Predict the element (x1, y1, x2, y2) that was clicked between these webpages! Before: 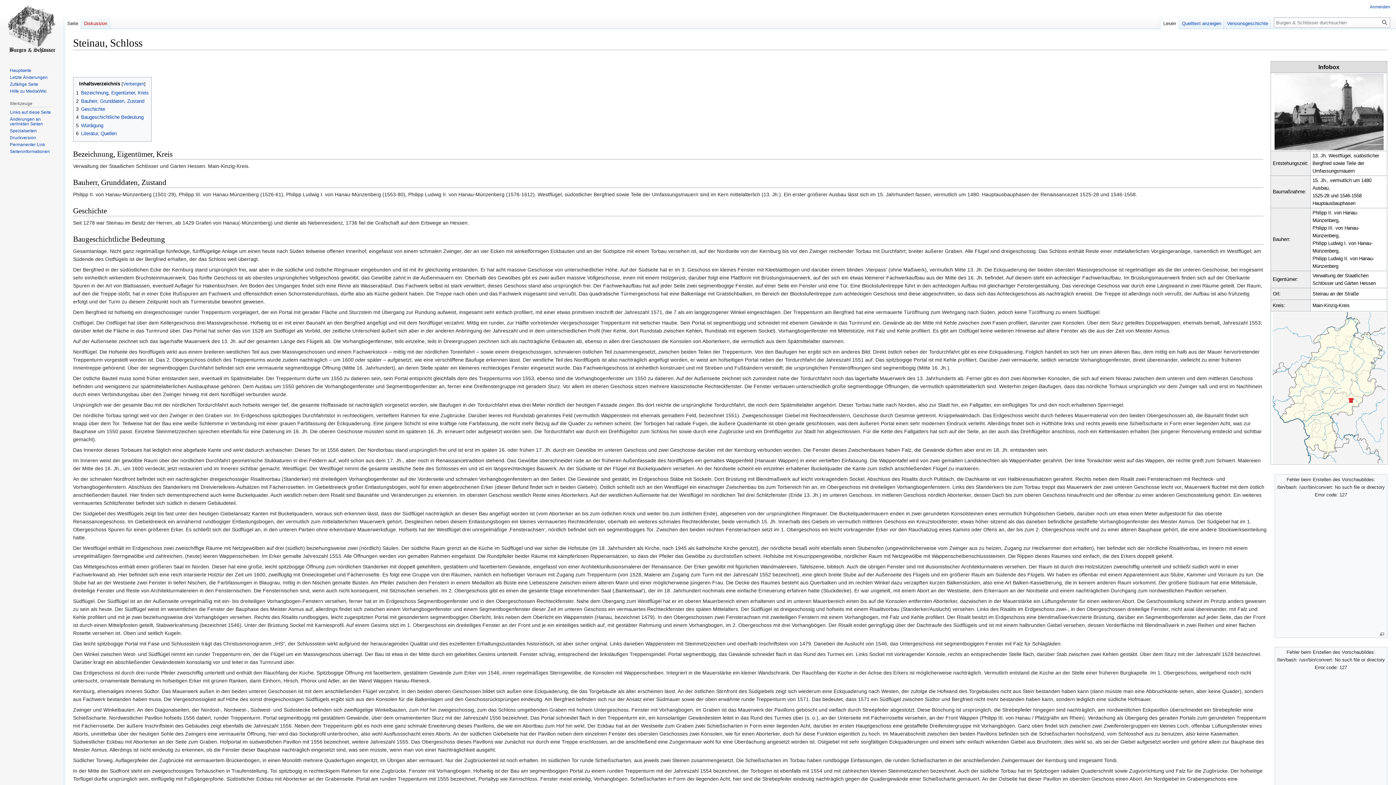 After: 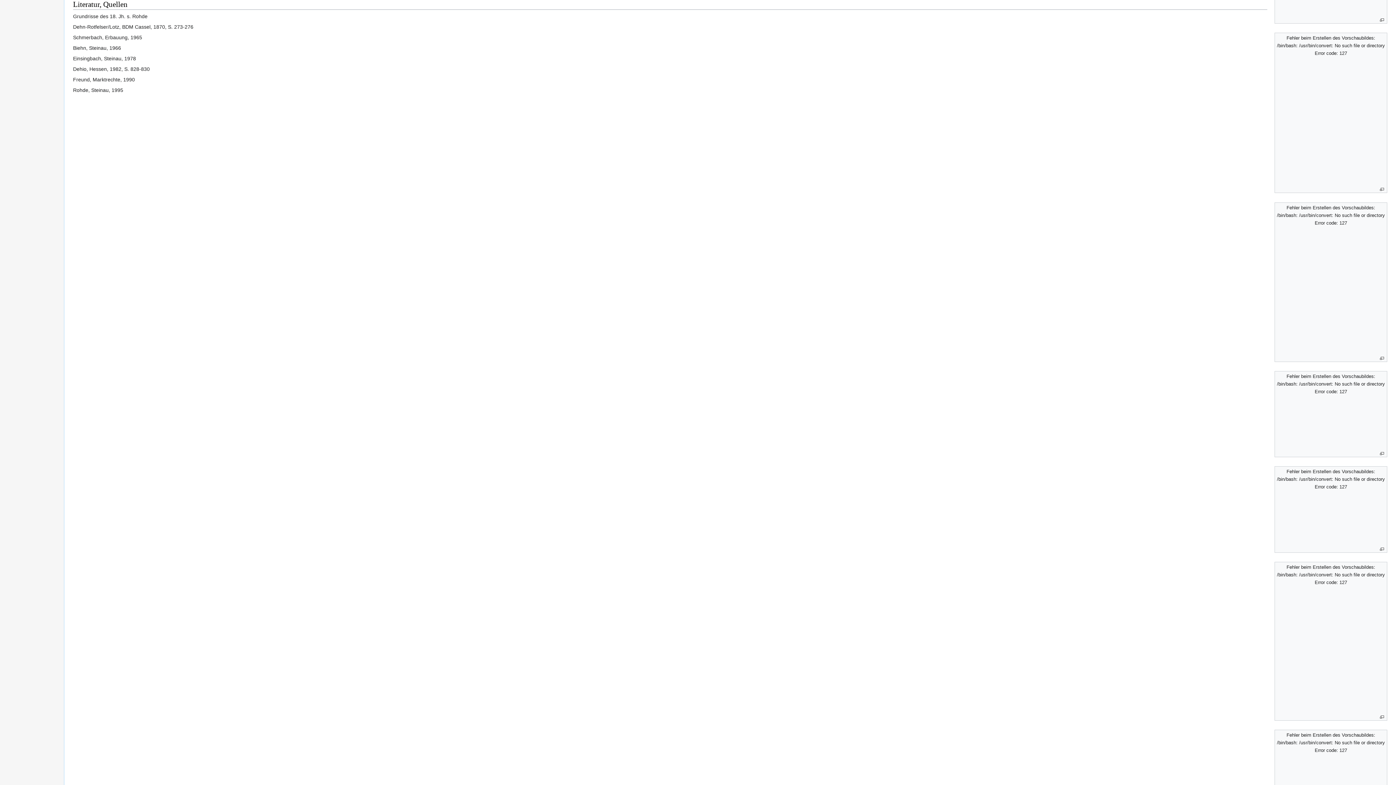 Action: bbox: (76, 130, 116, 136) label: 6	Literatur, Quellen